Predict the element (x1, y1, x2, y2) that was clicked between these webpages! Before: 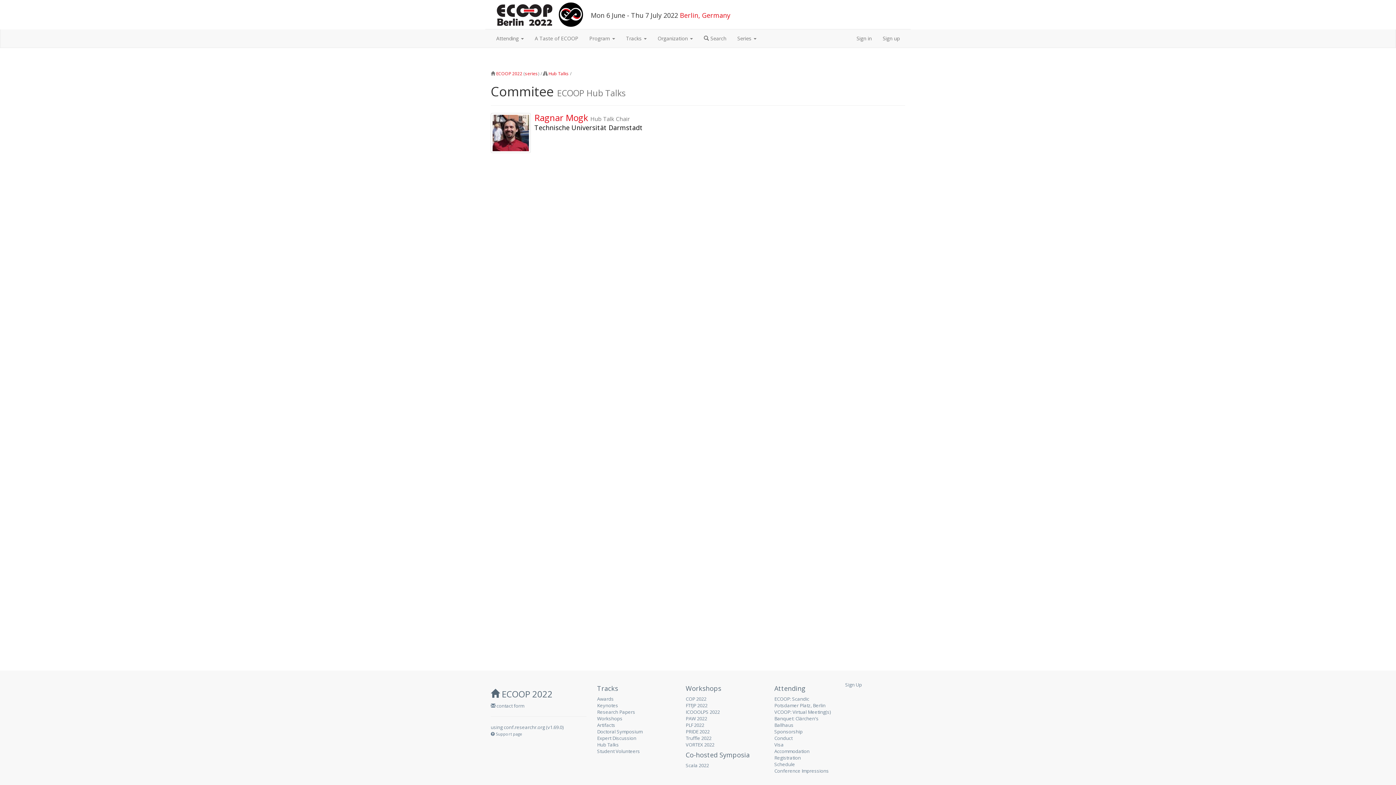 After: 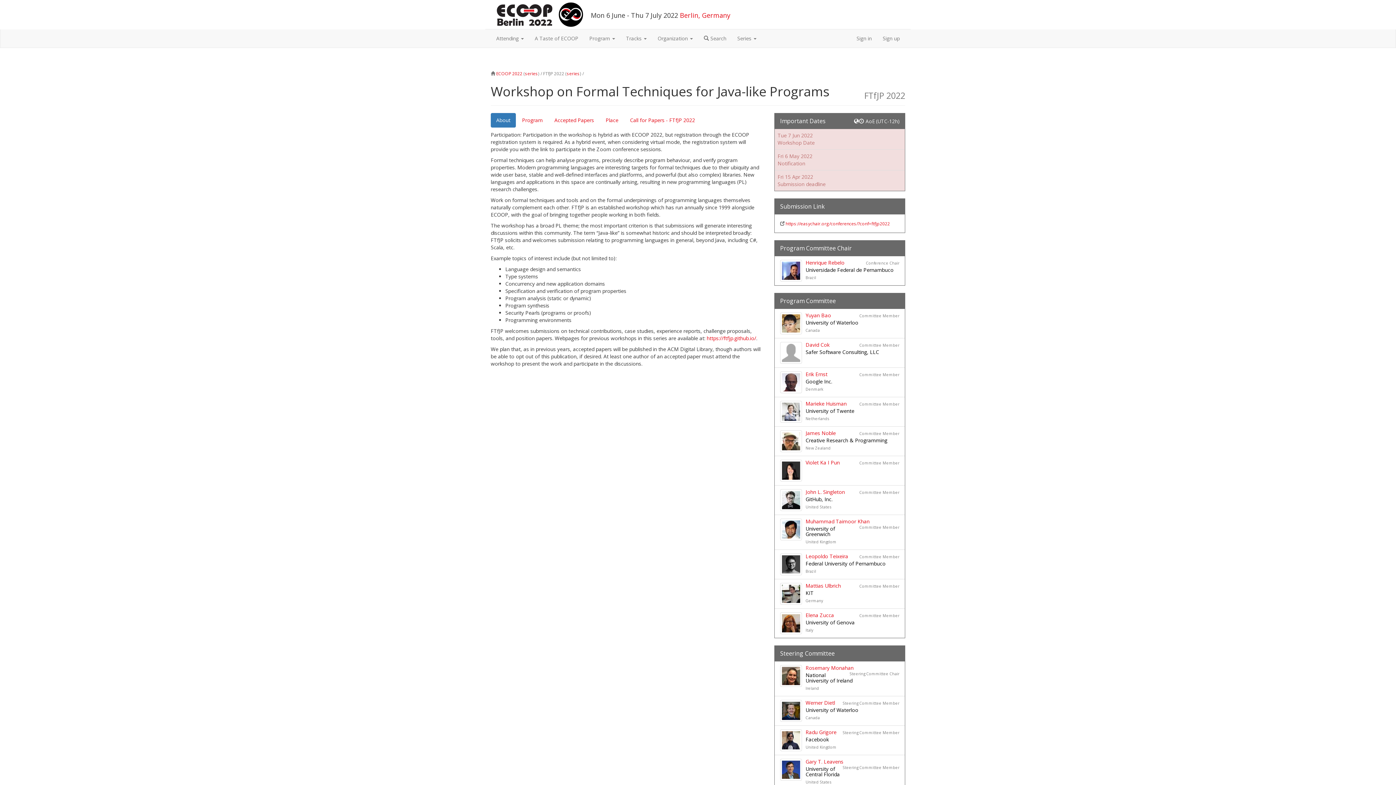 Action: bbox: (685, 702, 707, 709) label: FTfJP 2022